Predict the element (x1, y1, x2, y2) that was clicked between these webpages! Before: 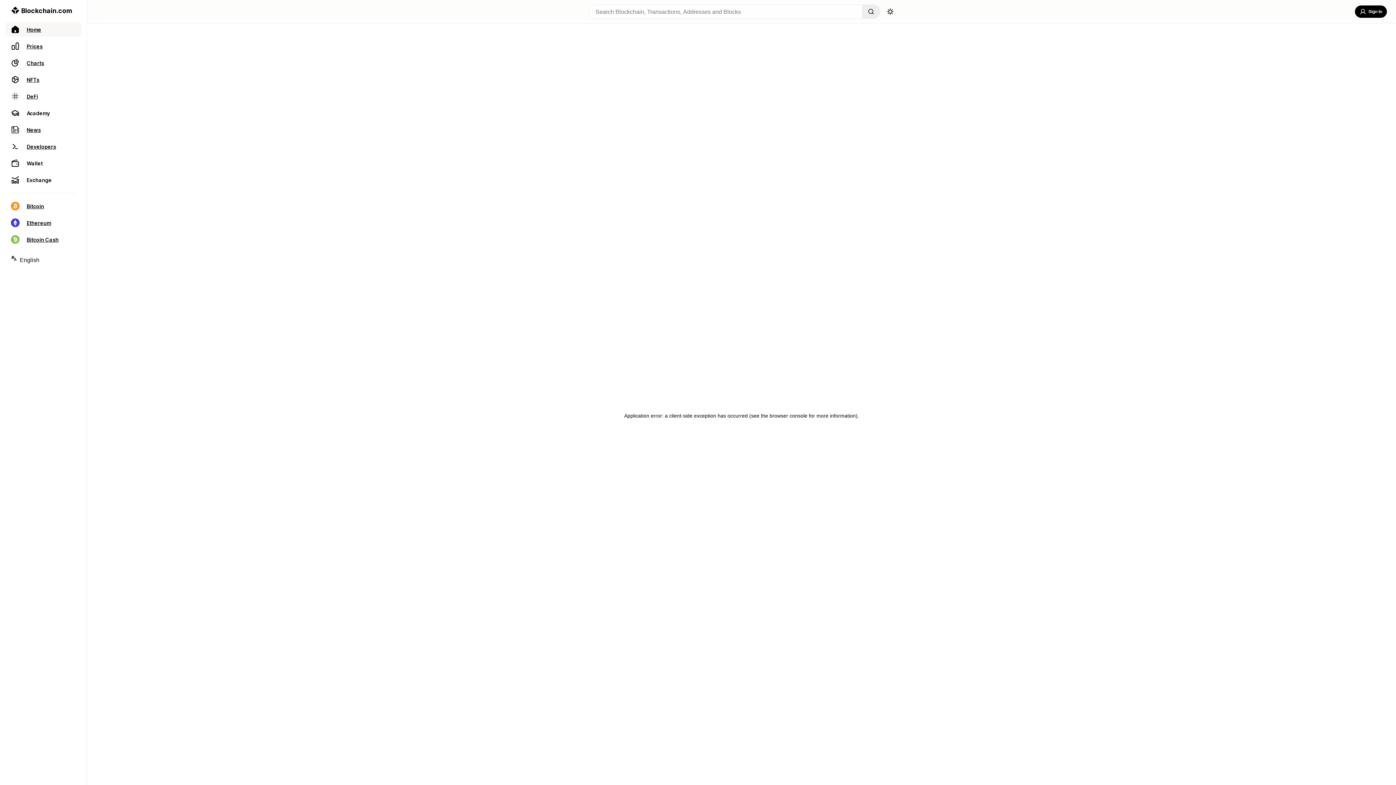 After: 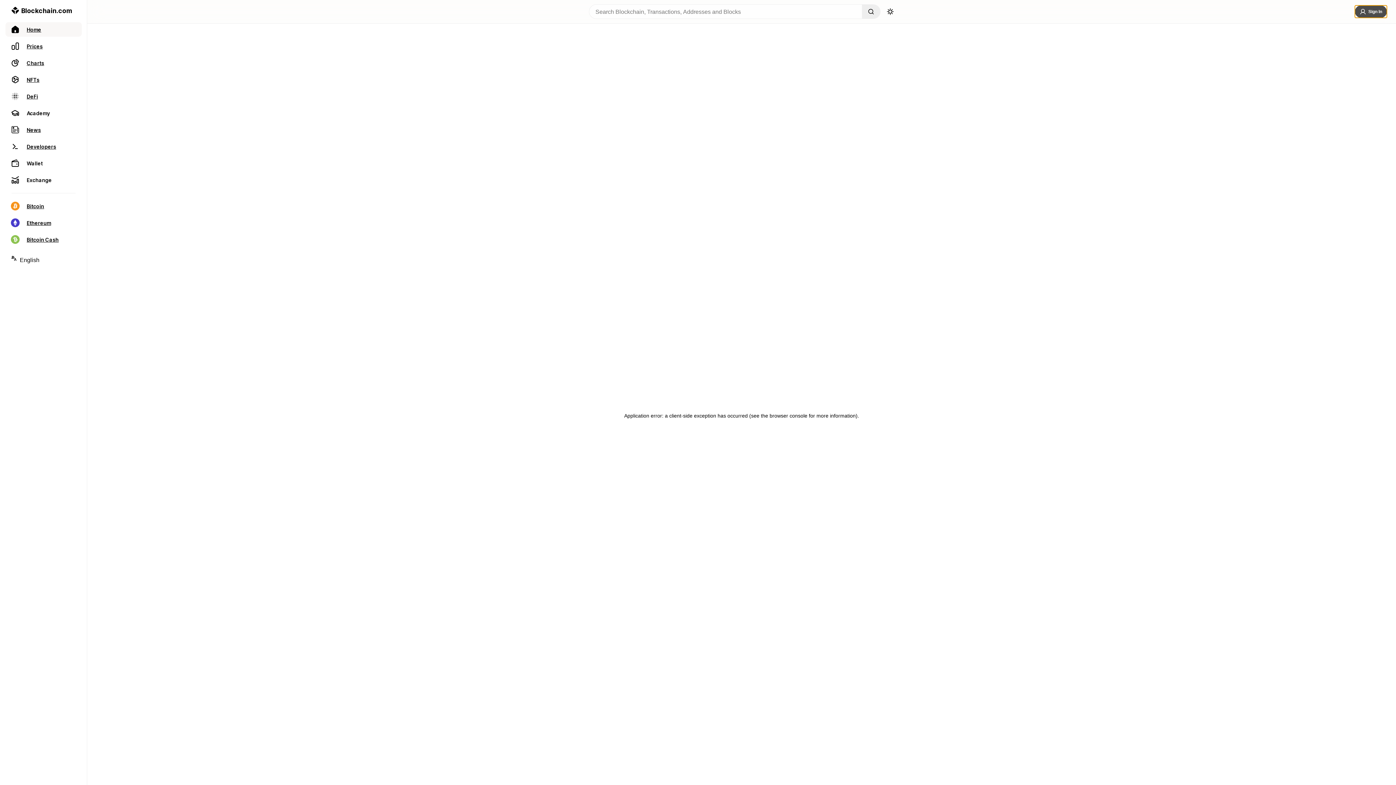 Action: bbox: (1355, 5, 1387, 17) label: Sign In